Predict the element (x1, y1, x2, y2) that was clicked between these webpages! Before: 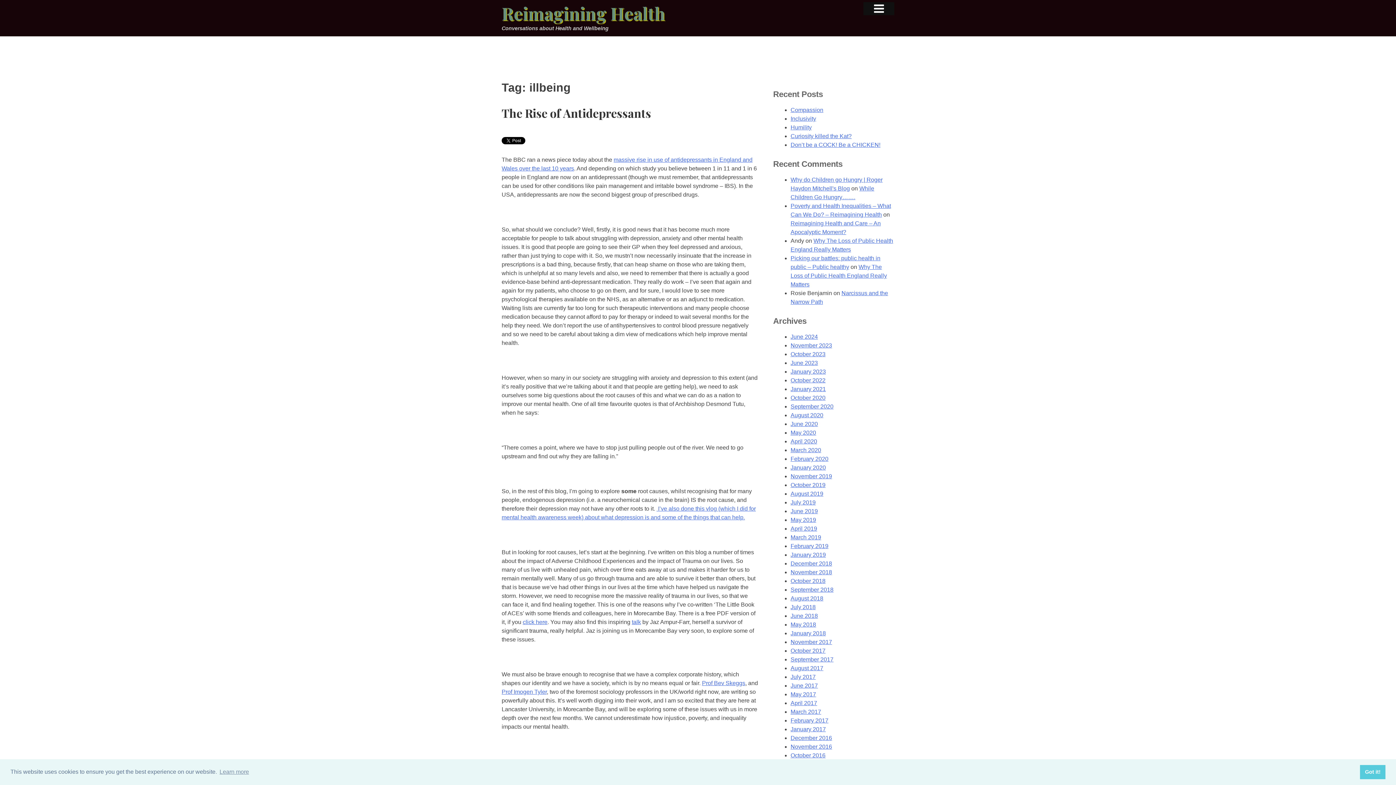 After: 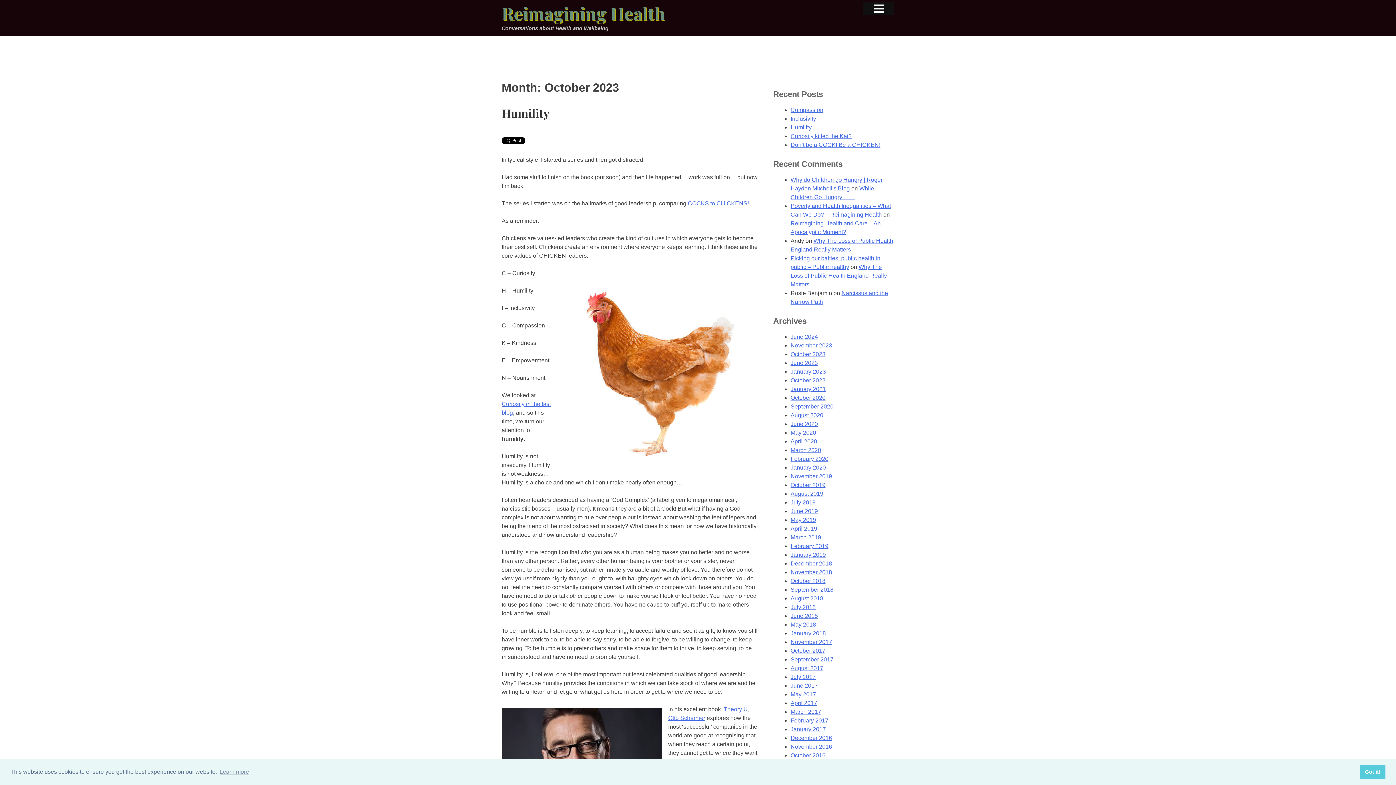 Action: label: October 2023 bbox: (790, 351, 825, 357)